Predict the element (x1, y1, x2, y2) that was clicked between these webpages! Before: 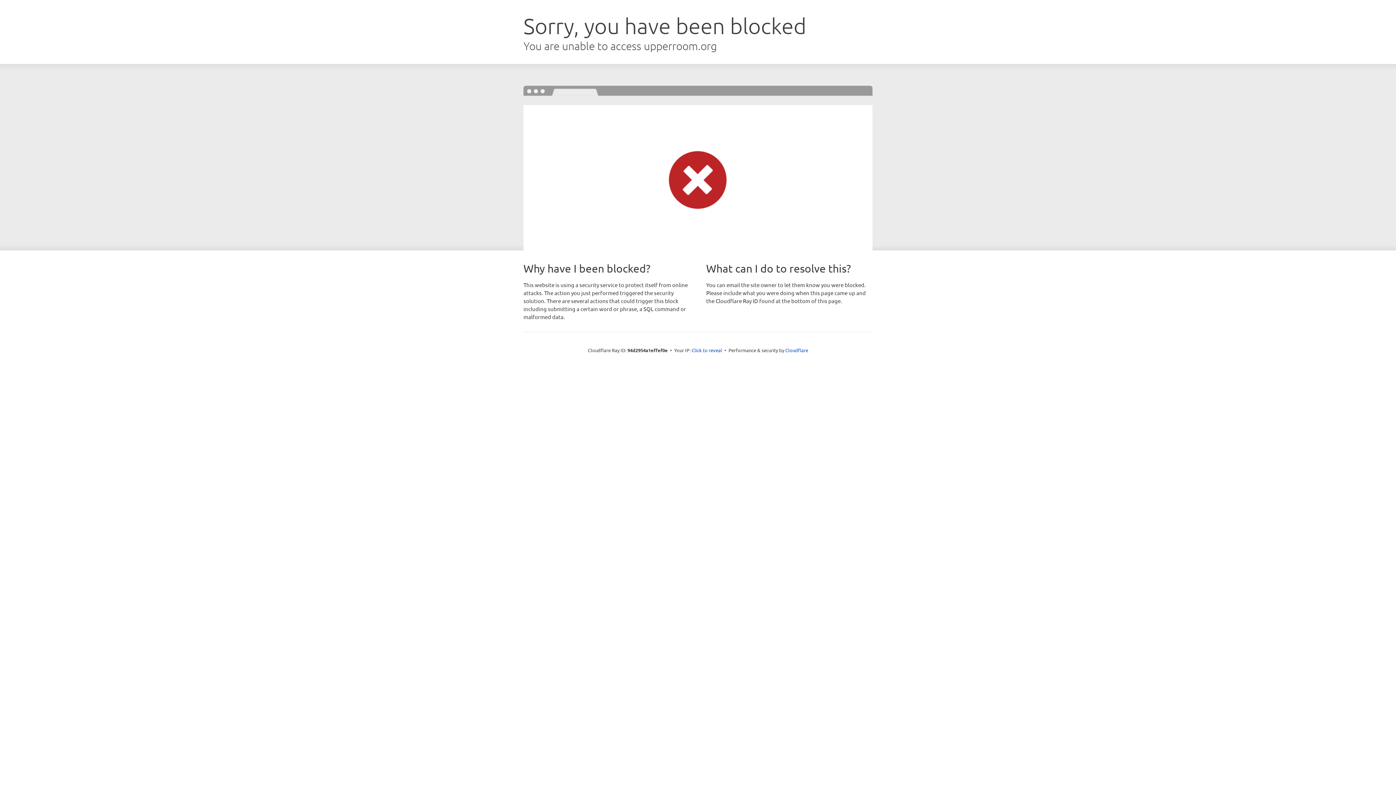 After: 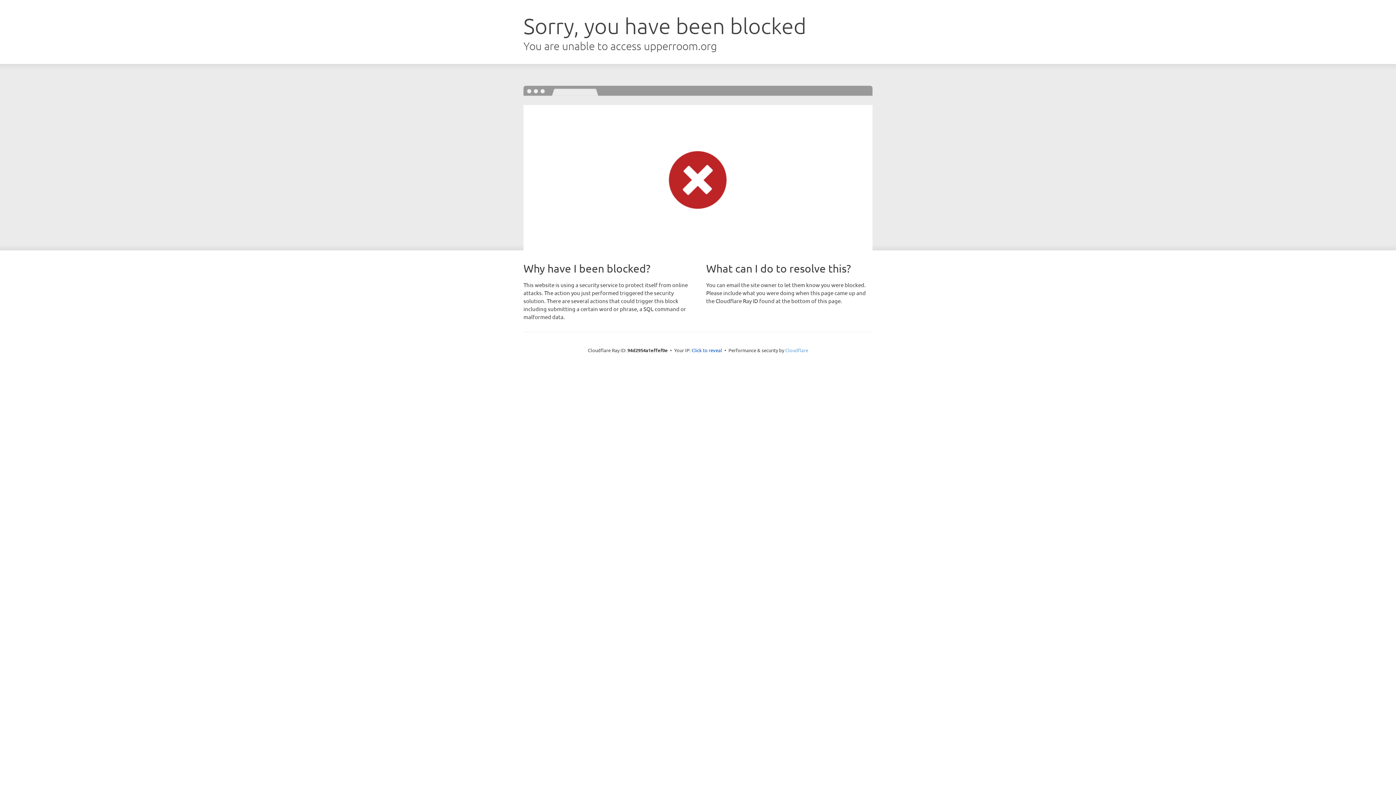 Action: bbox: (785, 347, 808, 353) label: Cloudflare